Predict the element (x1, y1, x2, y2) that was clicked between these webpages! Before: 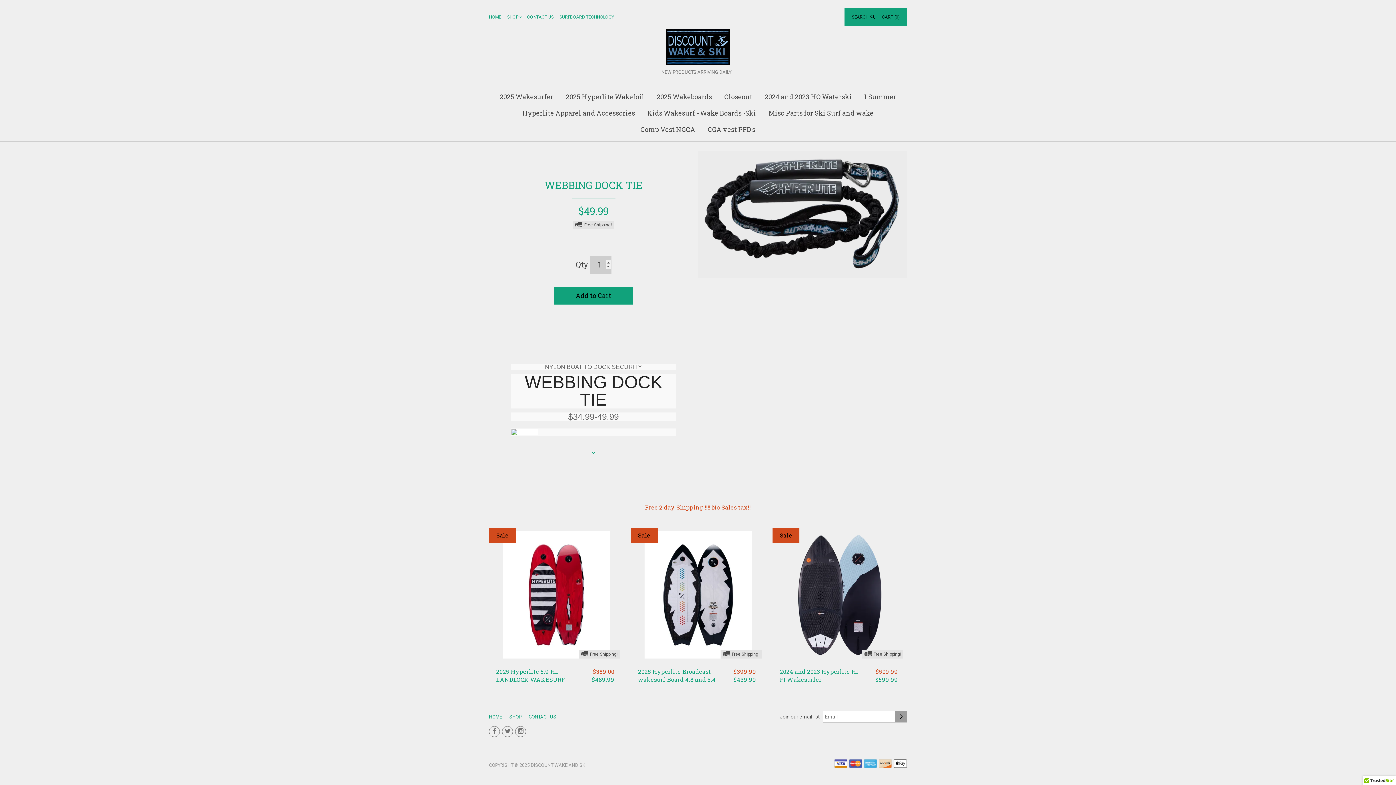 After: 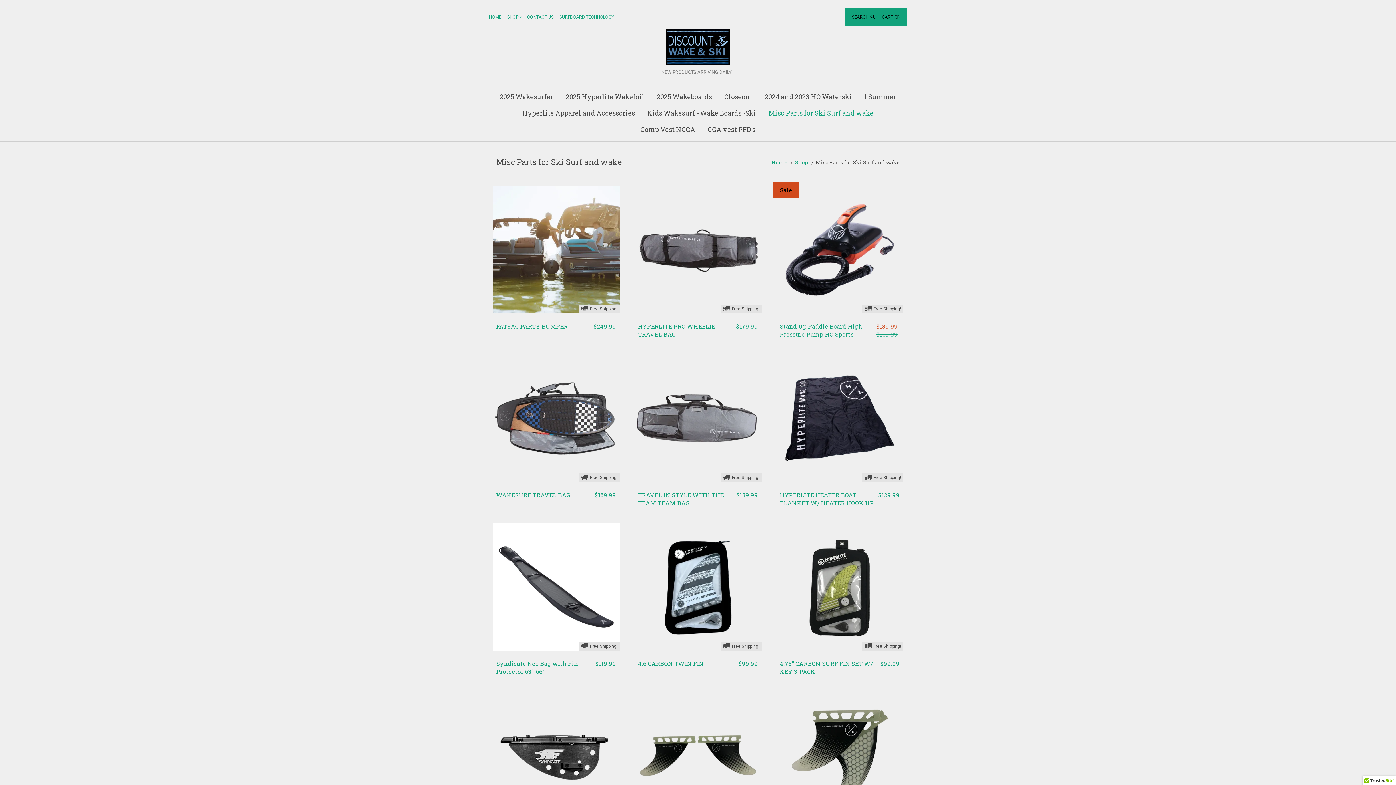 Action: label: Misc Parts for Ski Surf and wake bbox: (763, 105, 879, 121)